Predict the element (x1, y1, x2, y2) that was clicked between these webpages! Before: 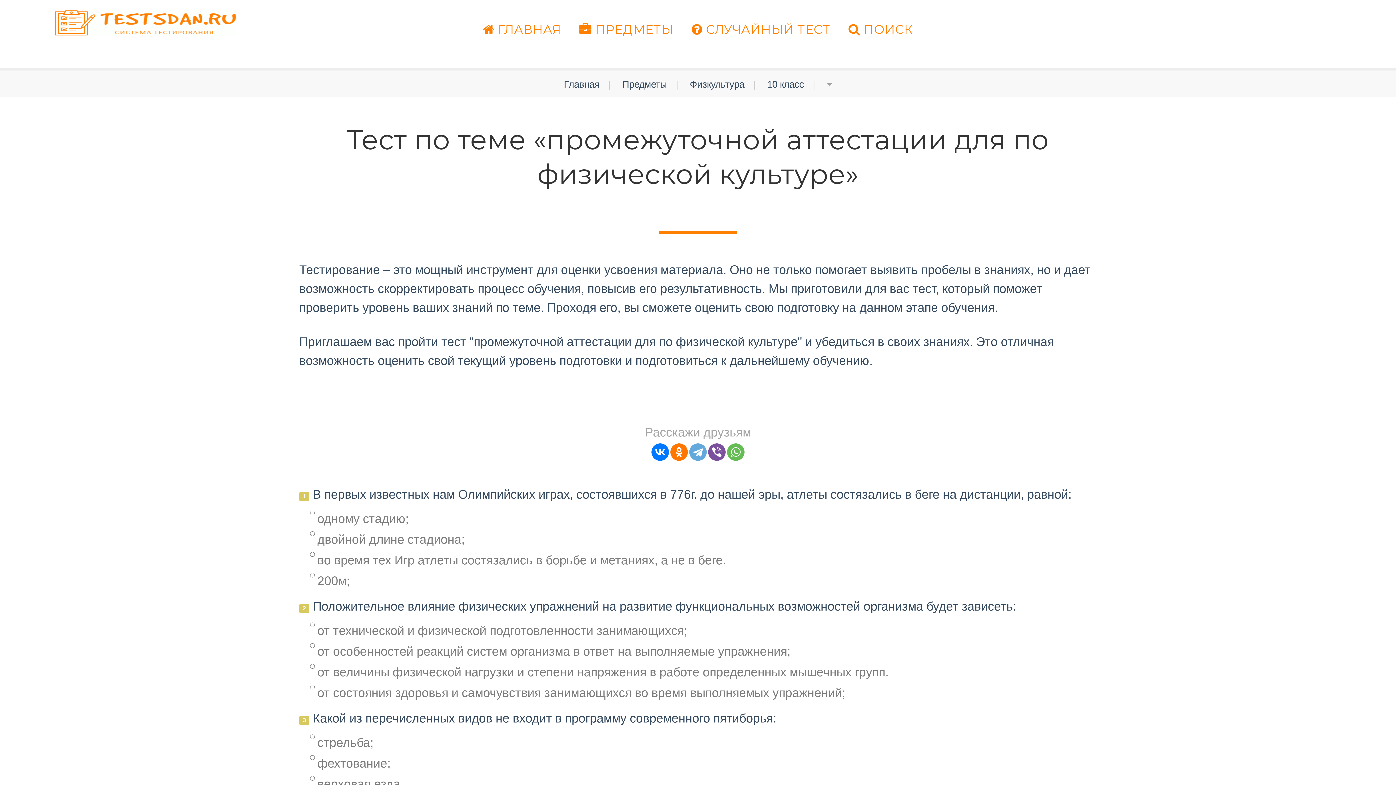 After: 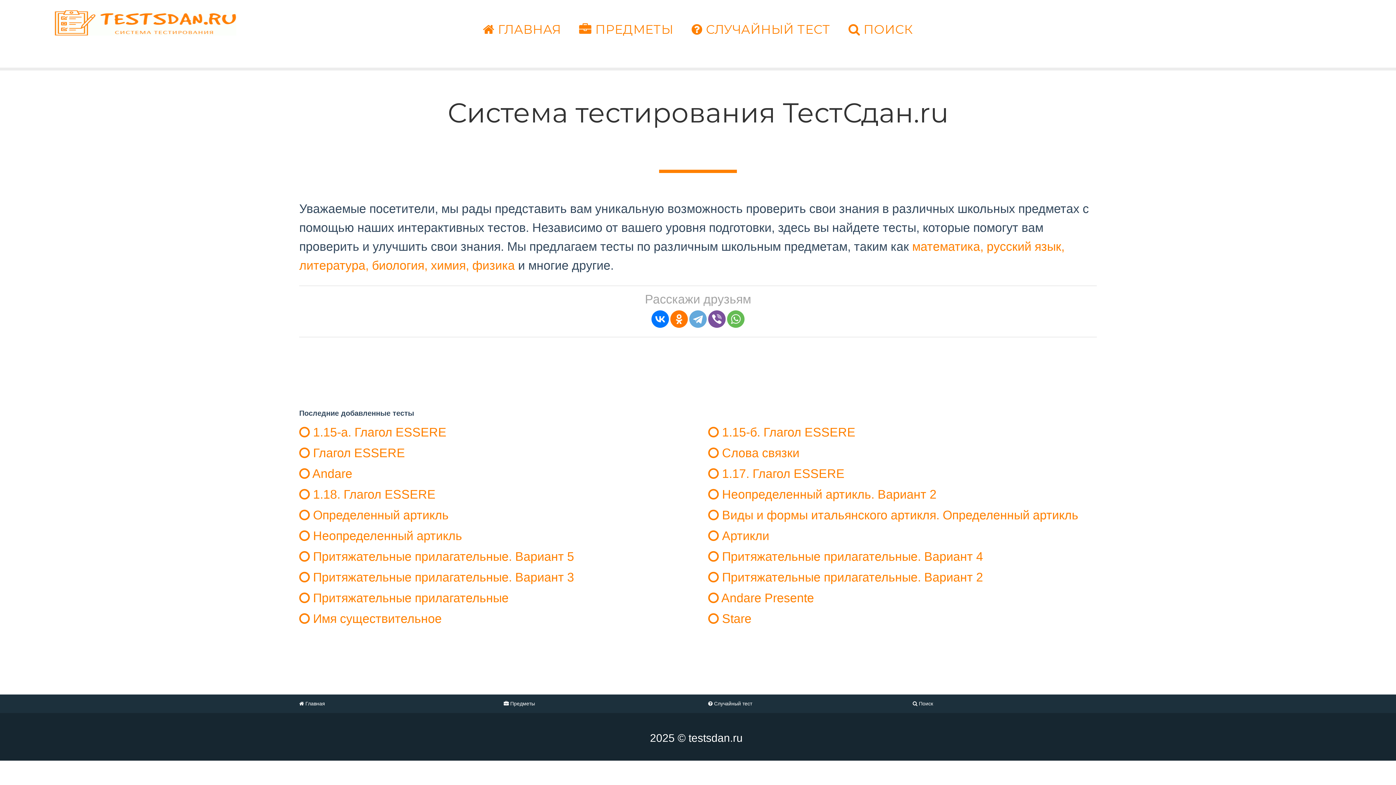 Action: label: Главная bbox: (564, 78, 599, 89)